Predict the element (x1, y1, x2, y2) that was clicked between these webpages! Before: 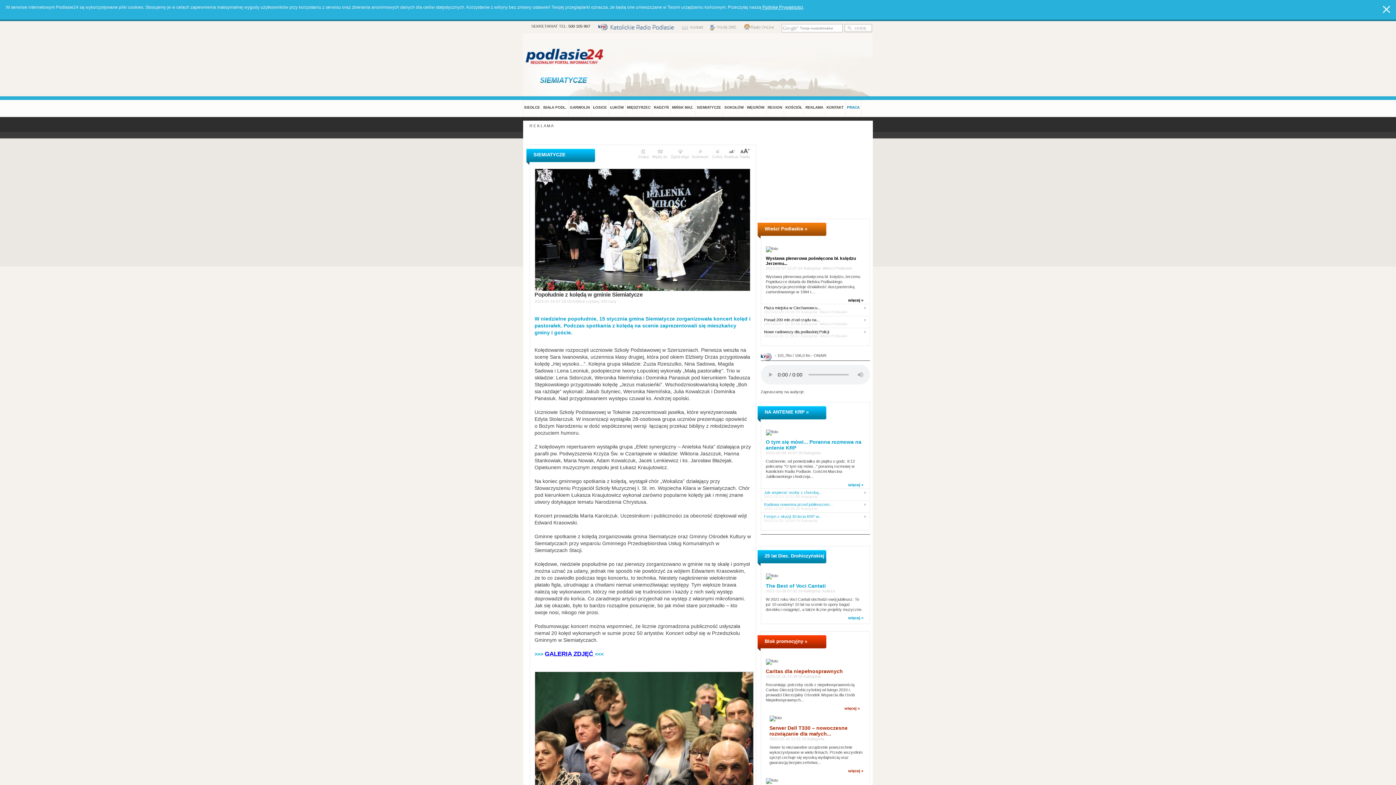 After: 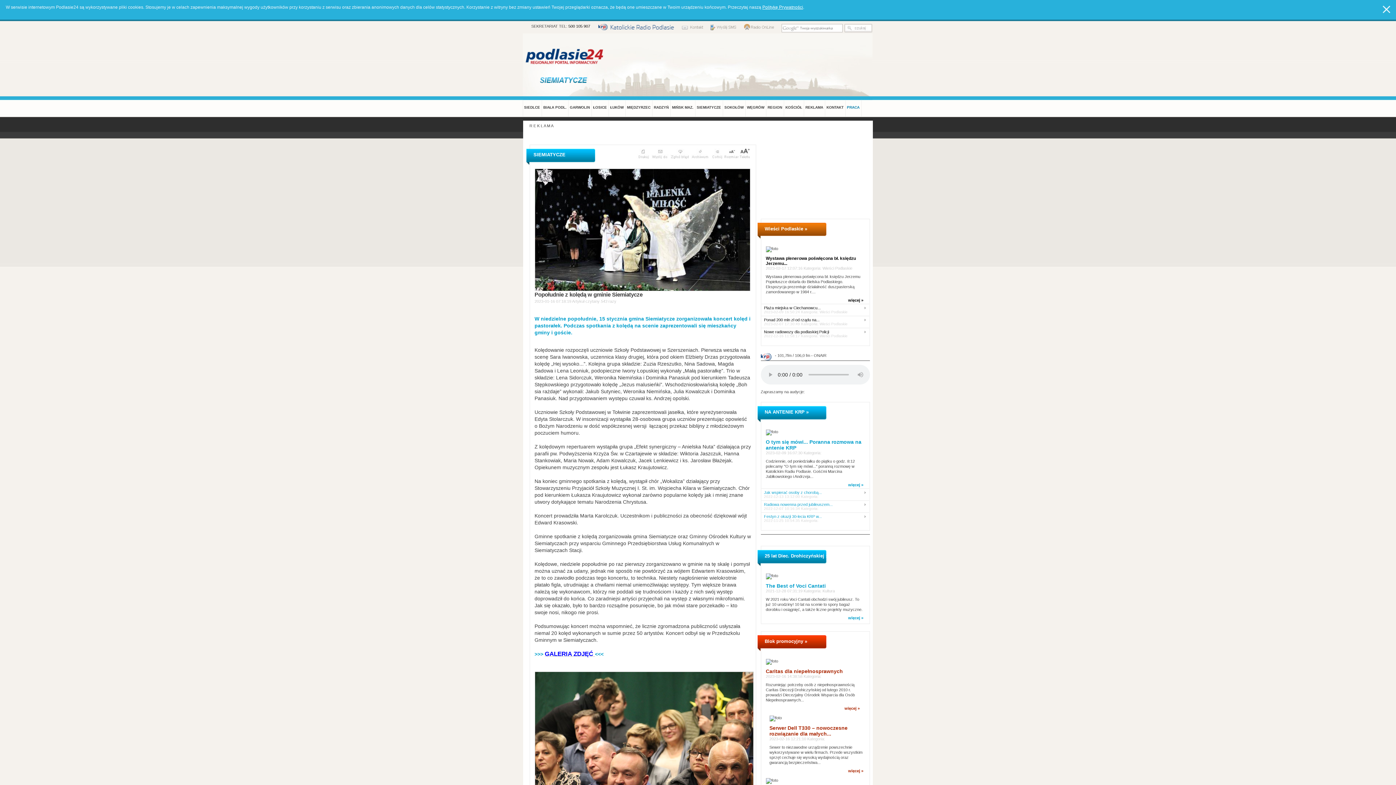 Action: bbox: (544, 651, 595, 657) label: GALERIA ZDJĘĆ 